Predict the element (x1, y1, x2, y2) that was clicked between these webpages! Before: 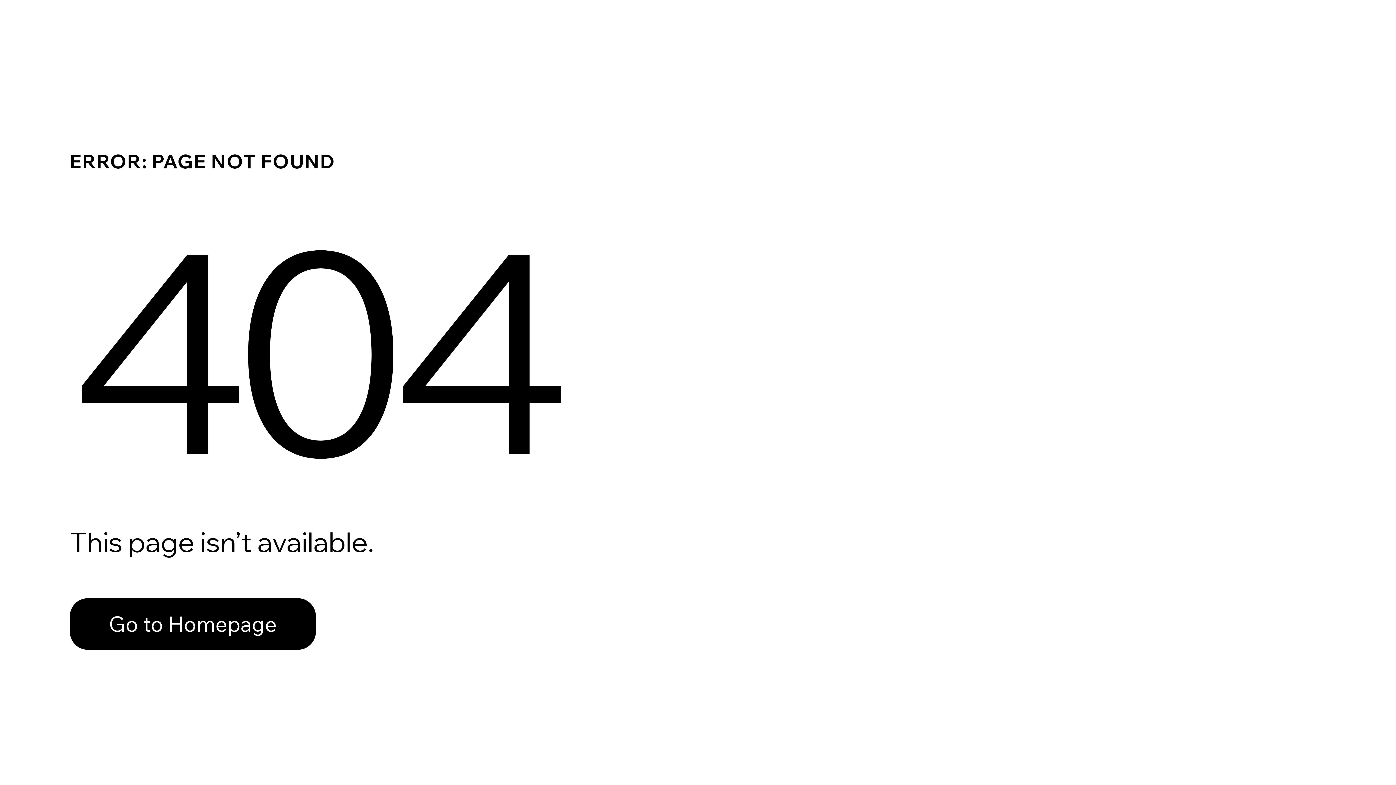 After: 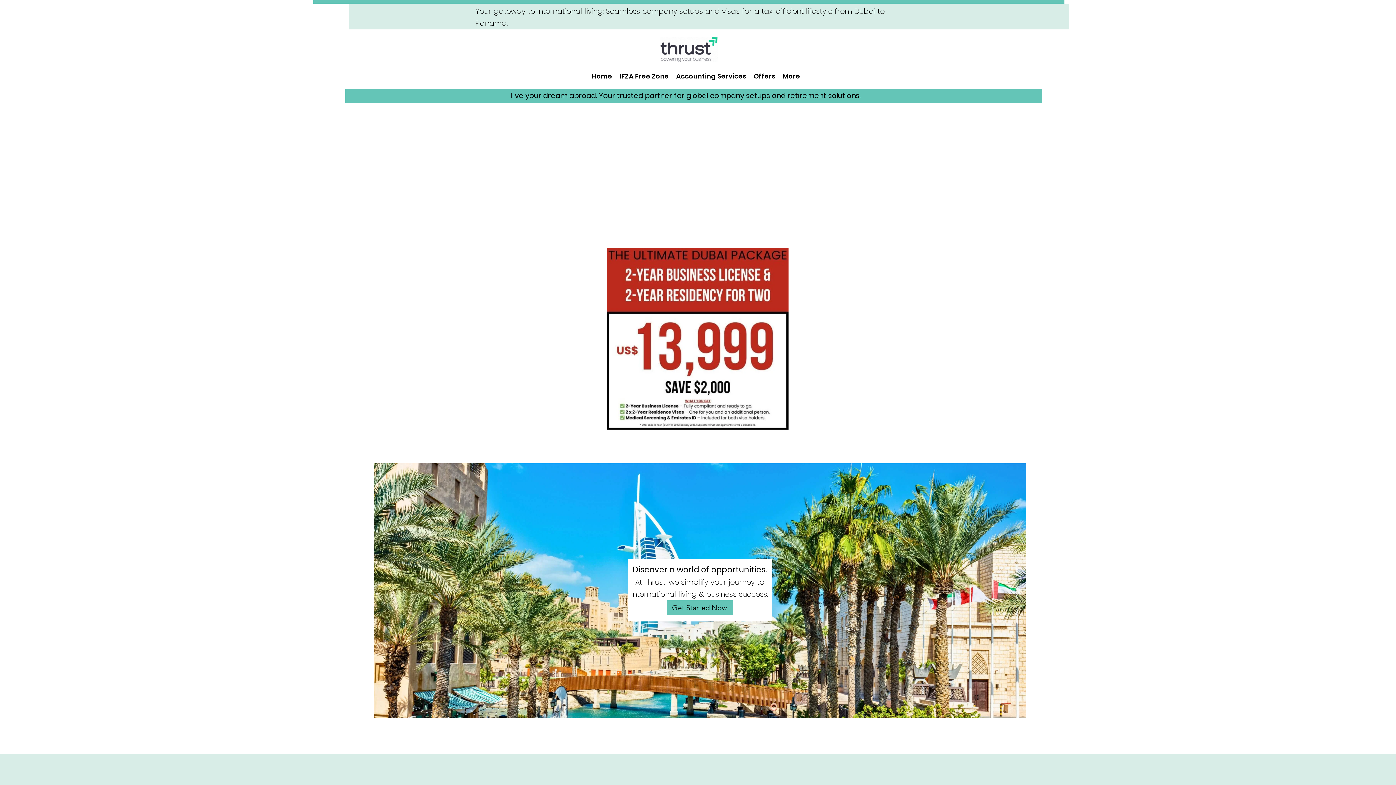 Action: label: Go to Homepage bbox: (69, 598, 316, 650)